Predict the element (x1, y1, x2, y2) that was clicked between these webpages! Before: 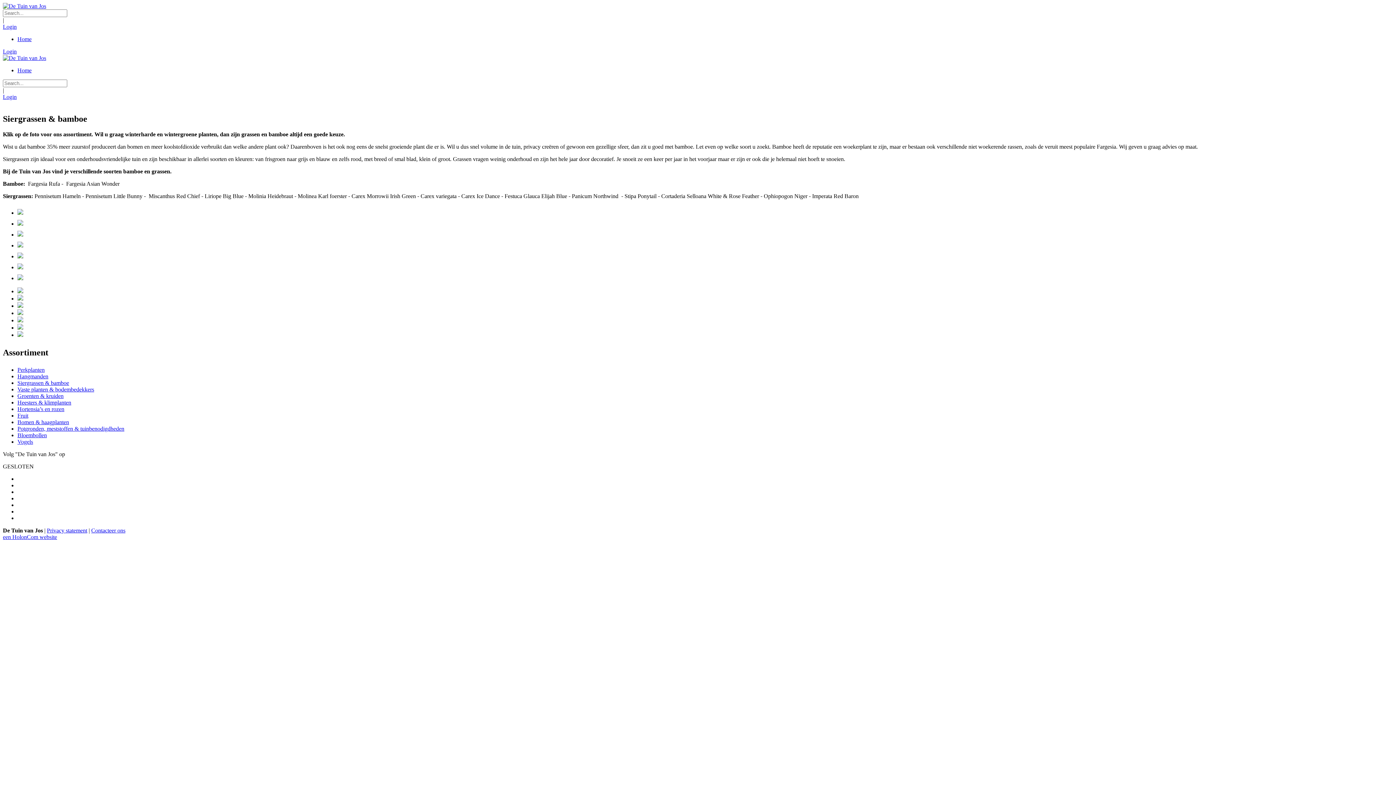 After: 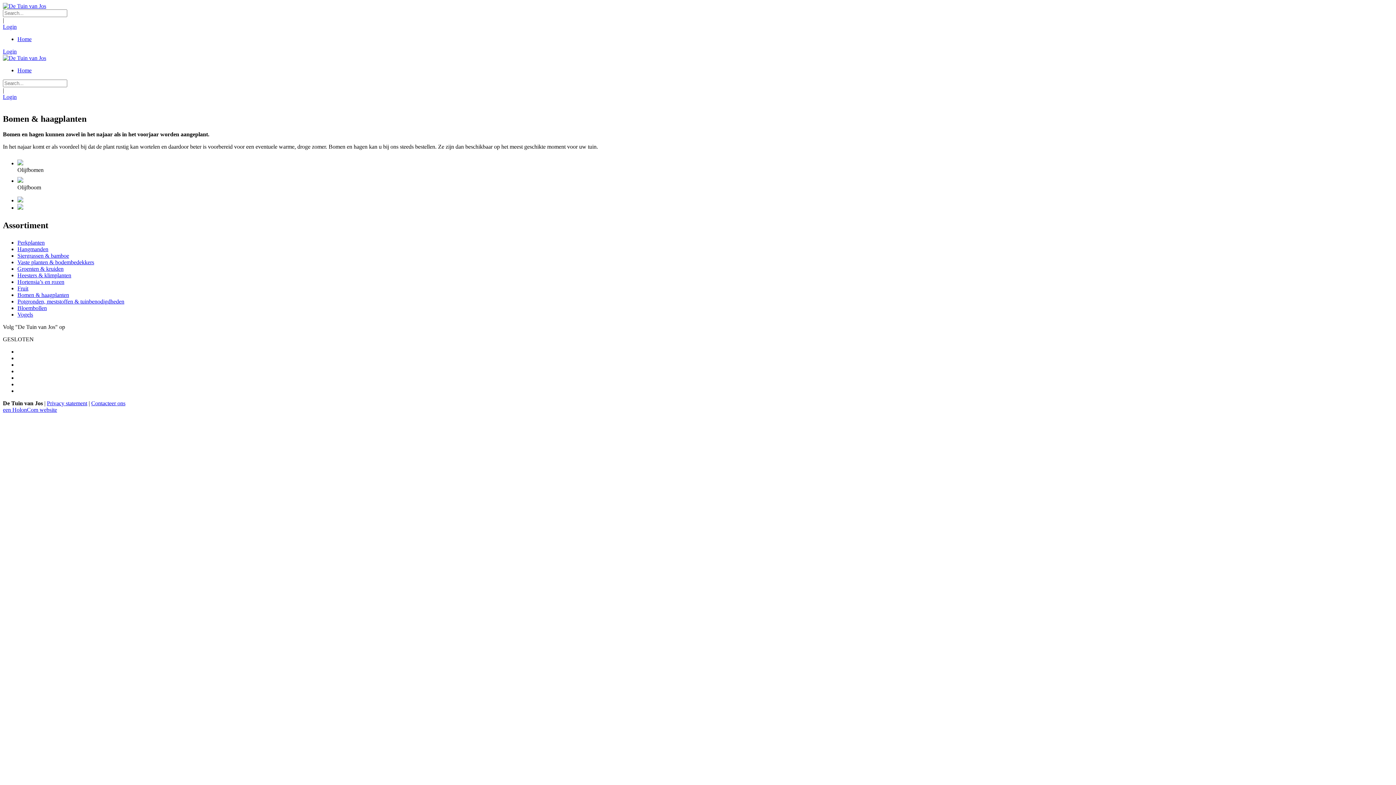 Action: label: Bomen & haagplanten bbox: (17, 419, 69, 425)